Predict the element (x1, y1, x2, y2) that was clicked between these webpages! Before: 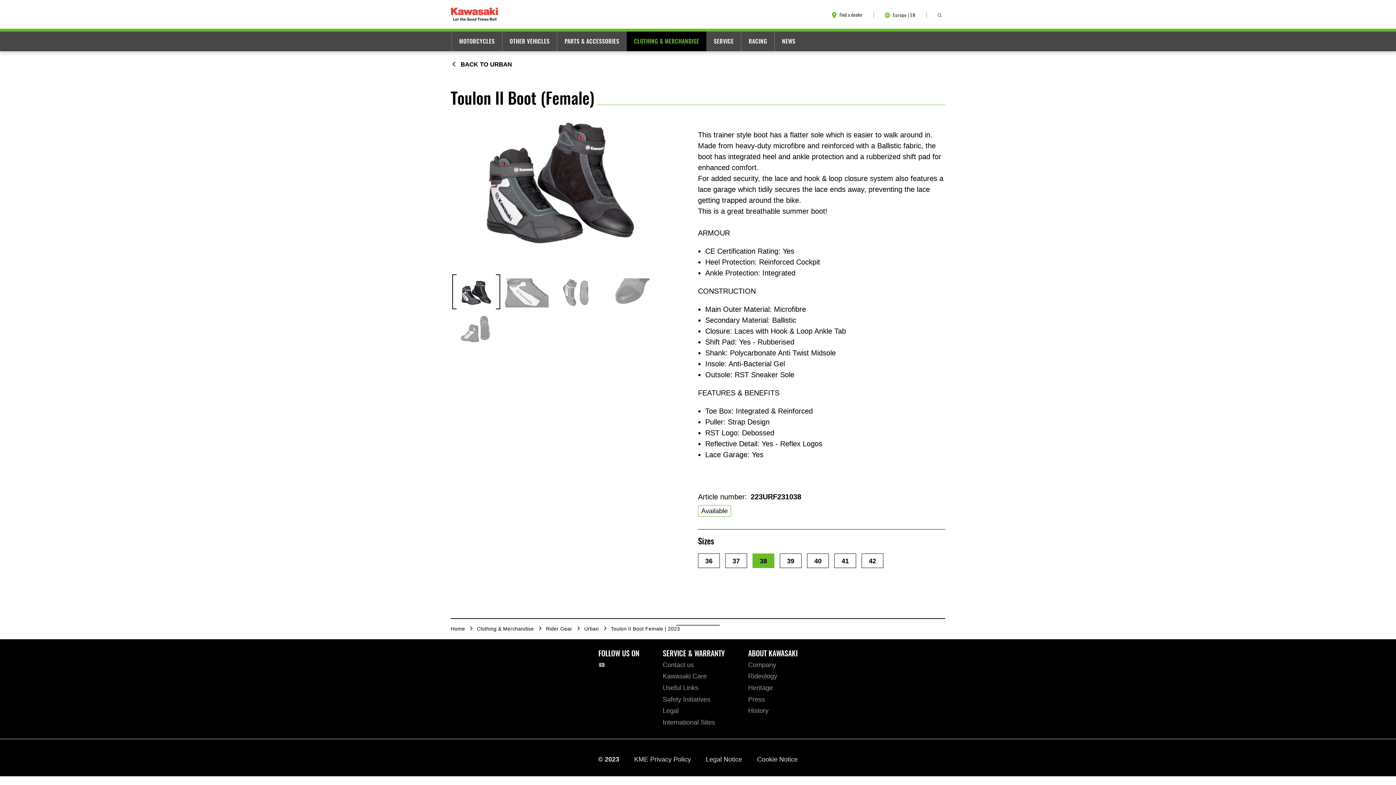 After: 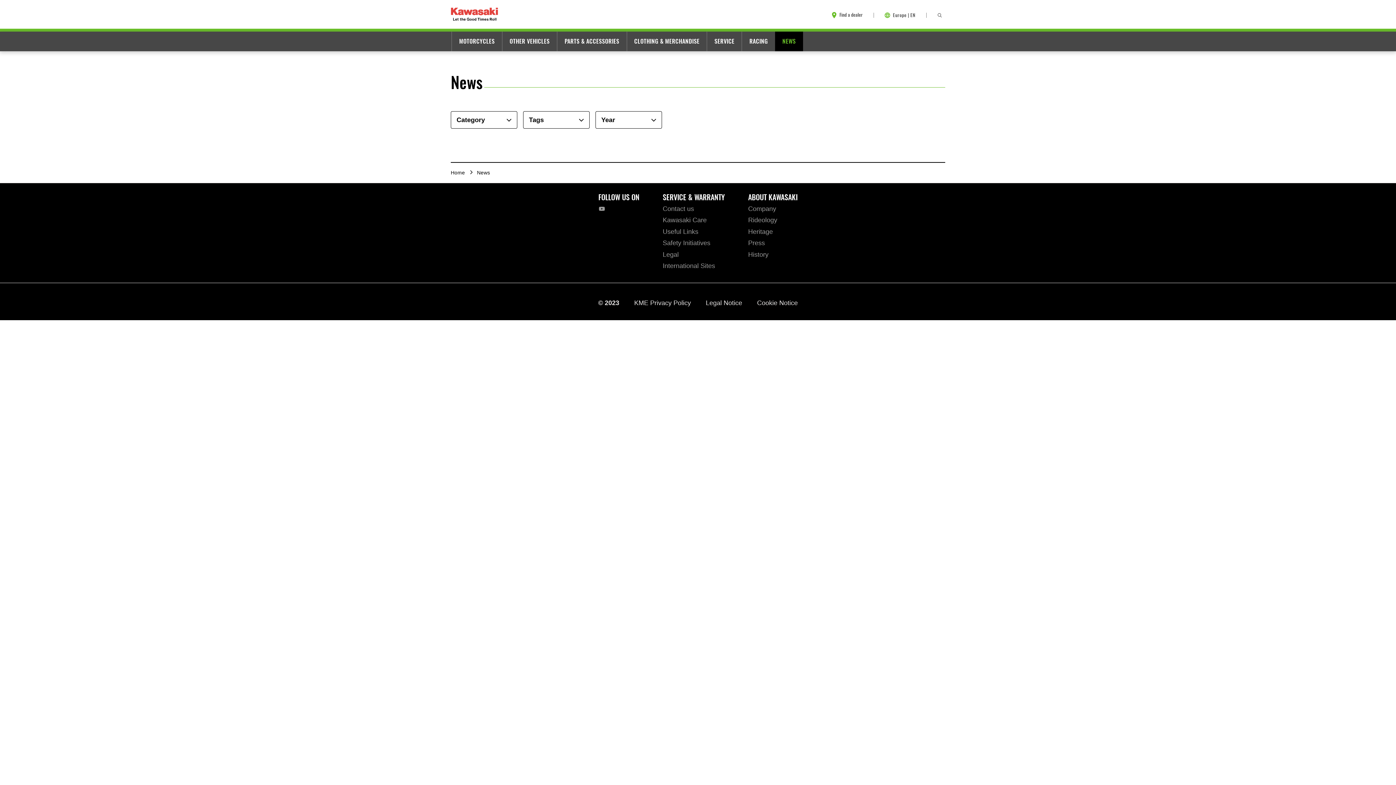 Action: bbox: (774, 31, 802, 51) label: NEWS